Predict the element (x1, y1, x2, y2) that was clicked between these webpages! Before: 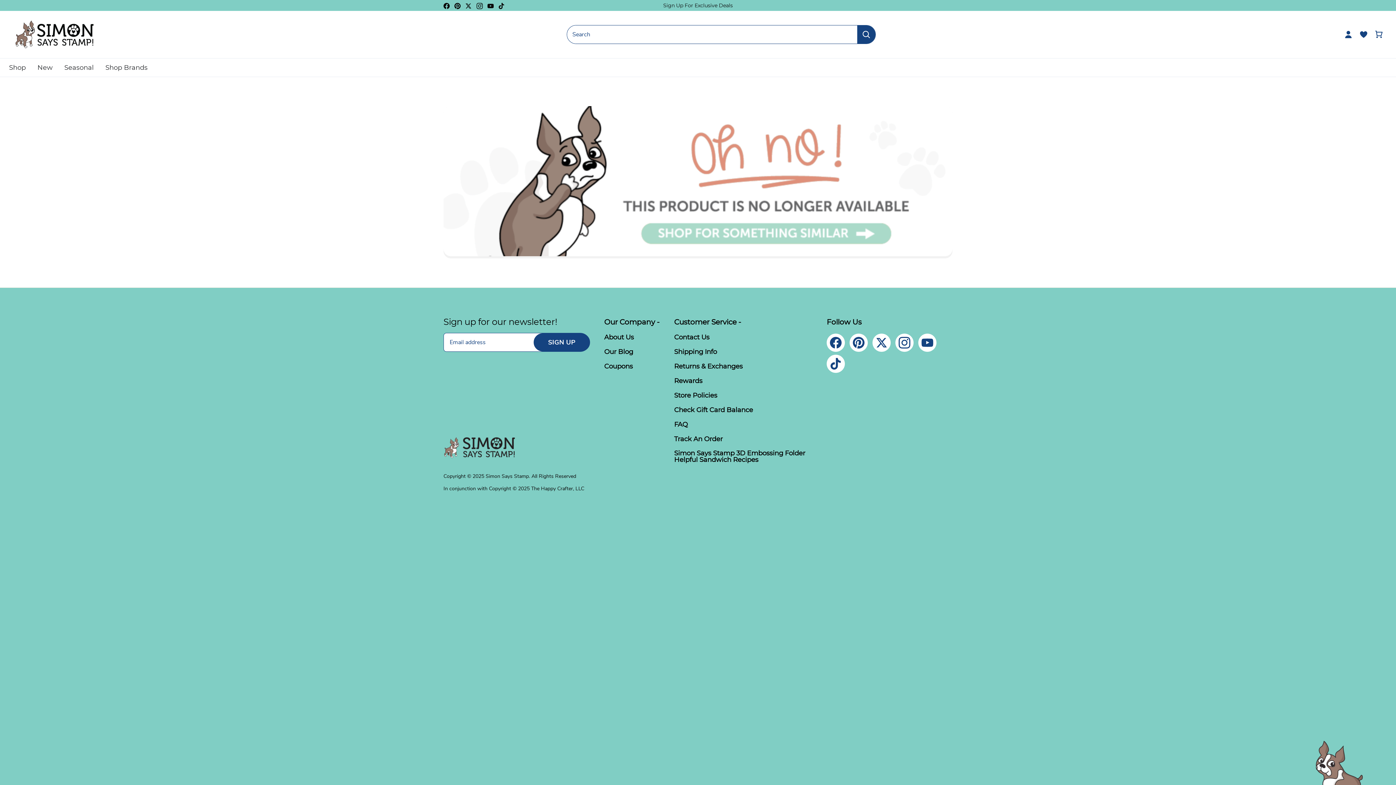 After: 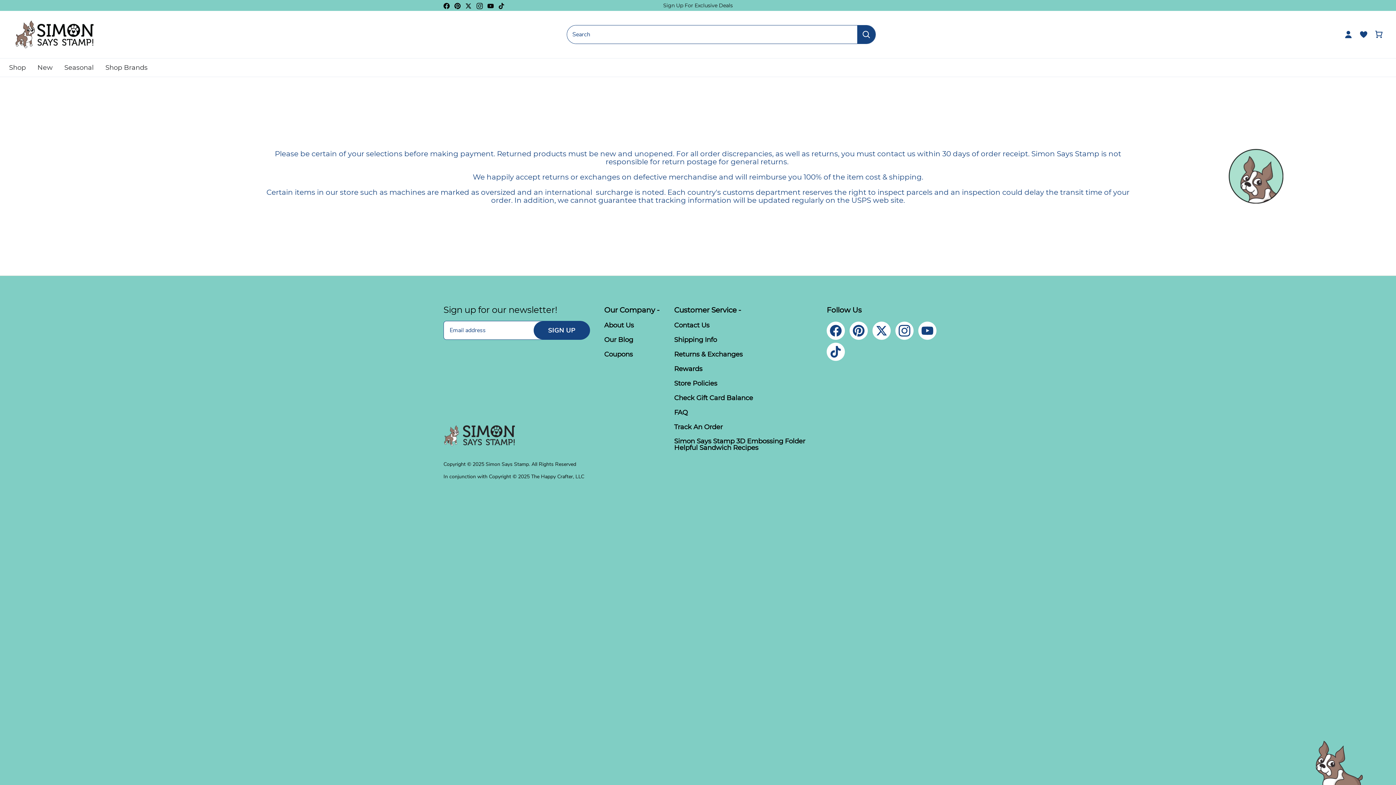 Action: bbox: (674, 363, 742, 370) label: Returns & Exchanges